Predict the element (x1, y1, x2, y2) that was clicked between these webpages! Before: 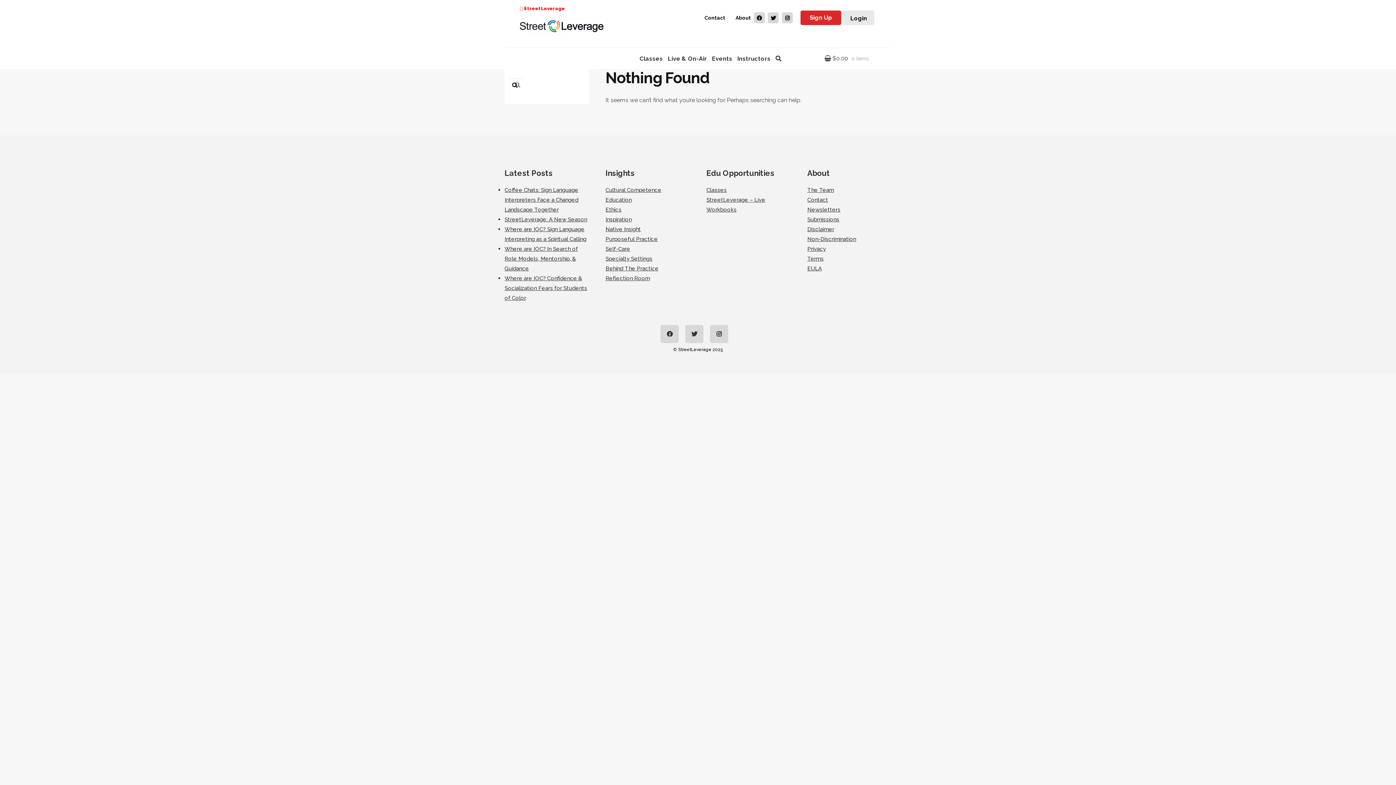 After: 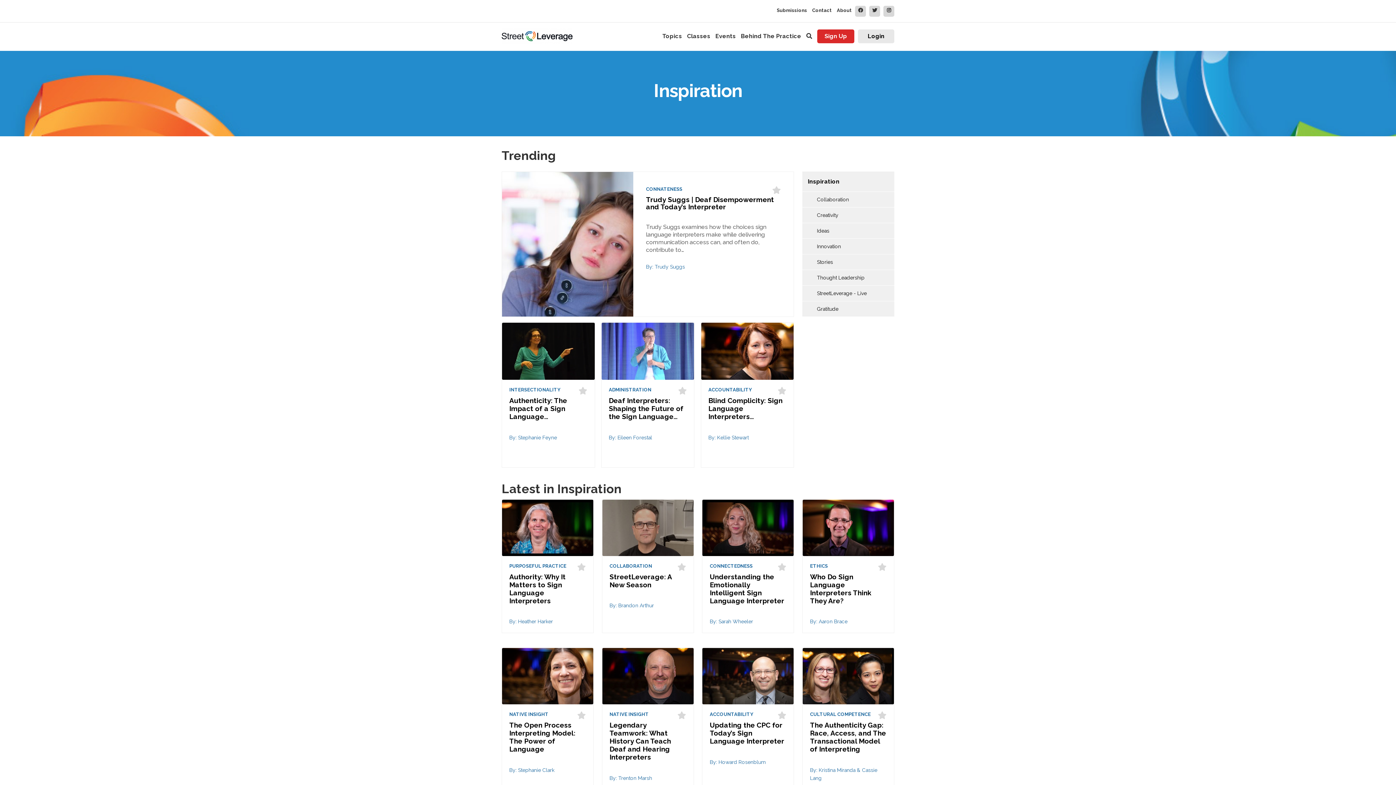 Action: label: Inspiration bbox: (605, 216, 631, 223)